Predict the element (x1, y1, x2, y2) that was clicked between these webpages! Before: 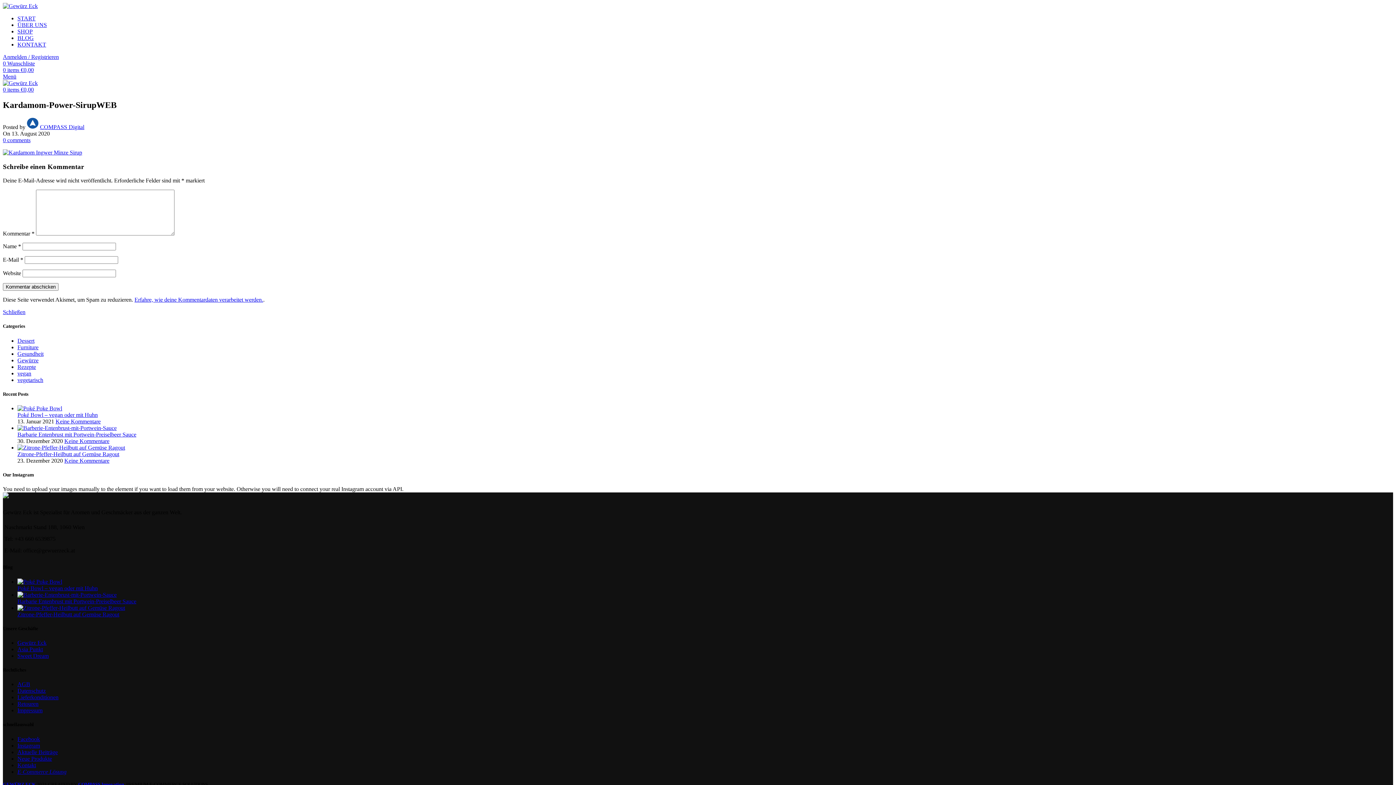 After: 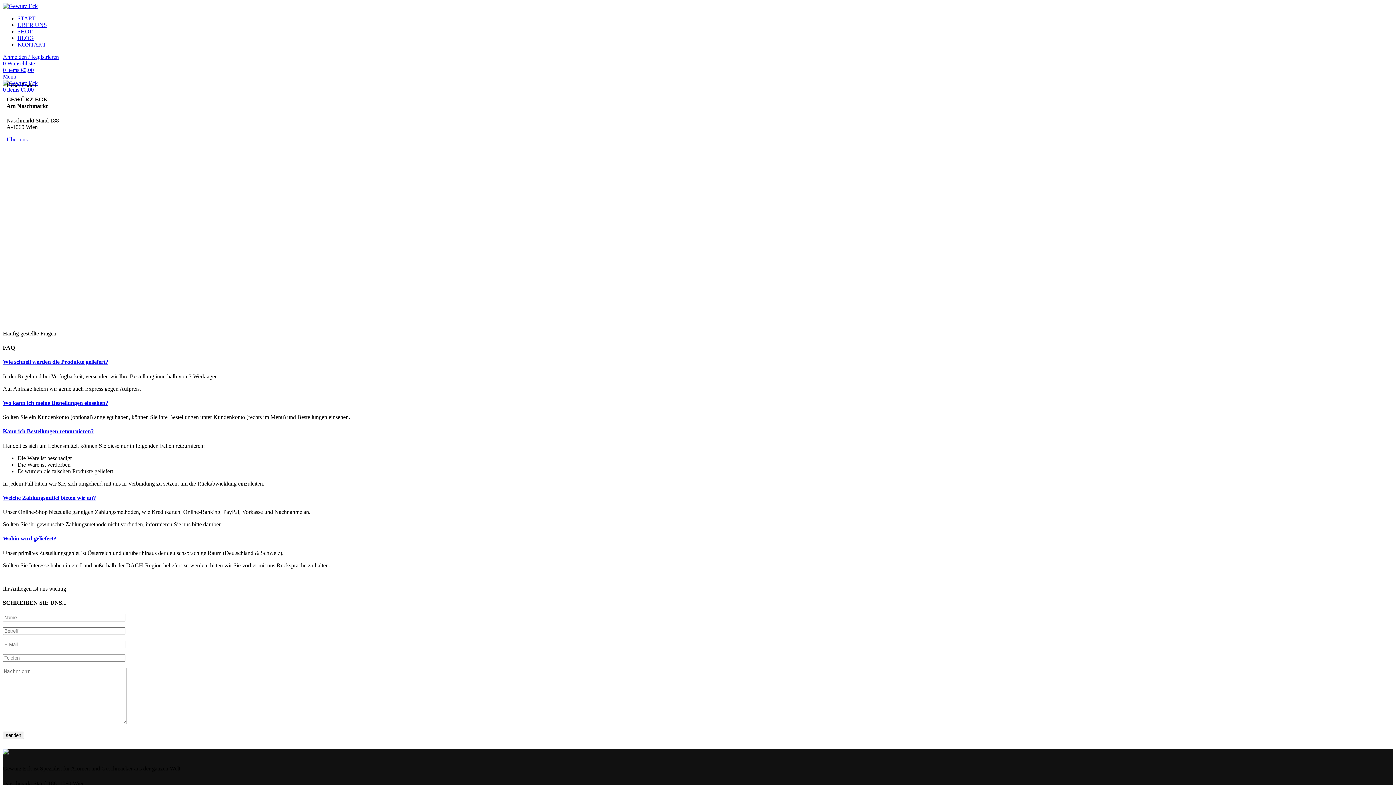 Action: label: KONTAKT bbox: (17, 41, 46, 47)